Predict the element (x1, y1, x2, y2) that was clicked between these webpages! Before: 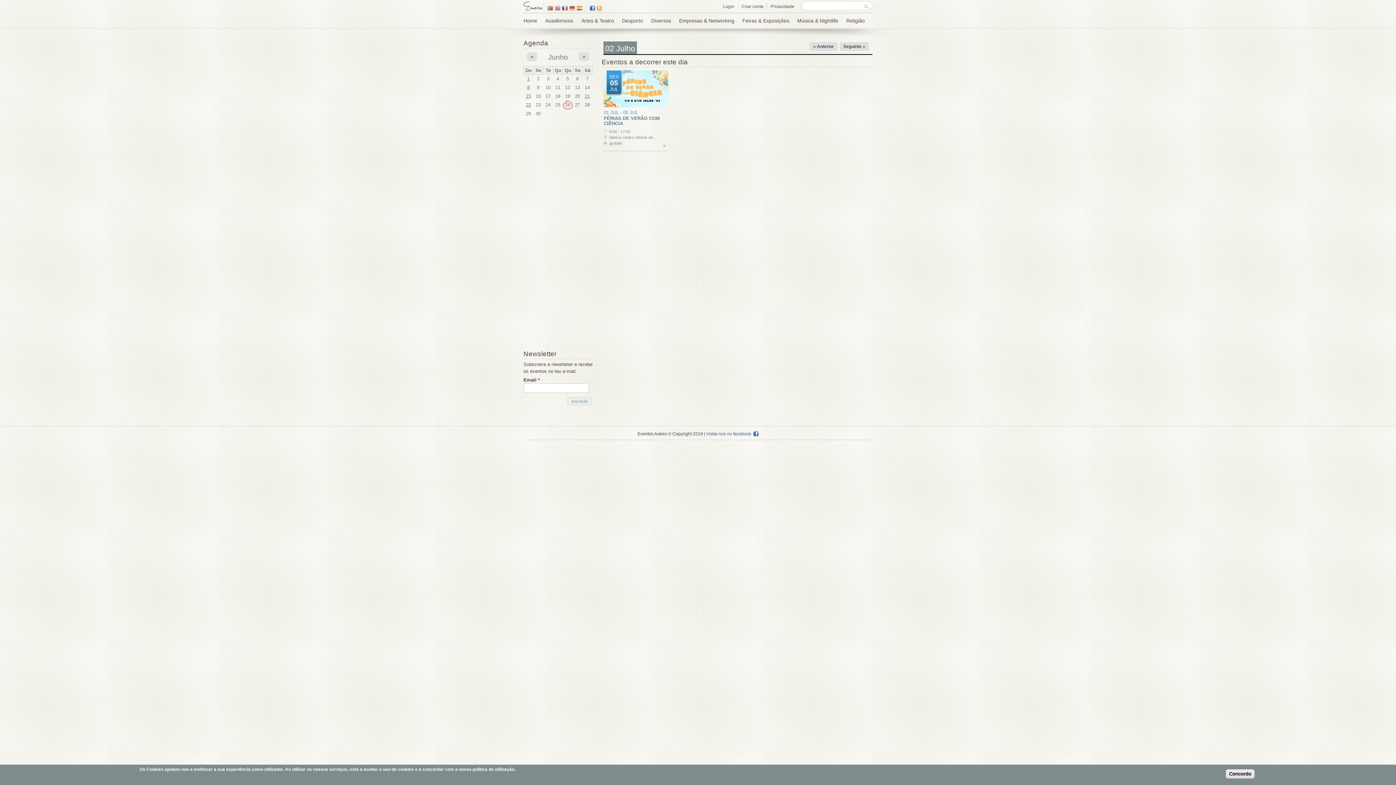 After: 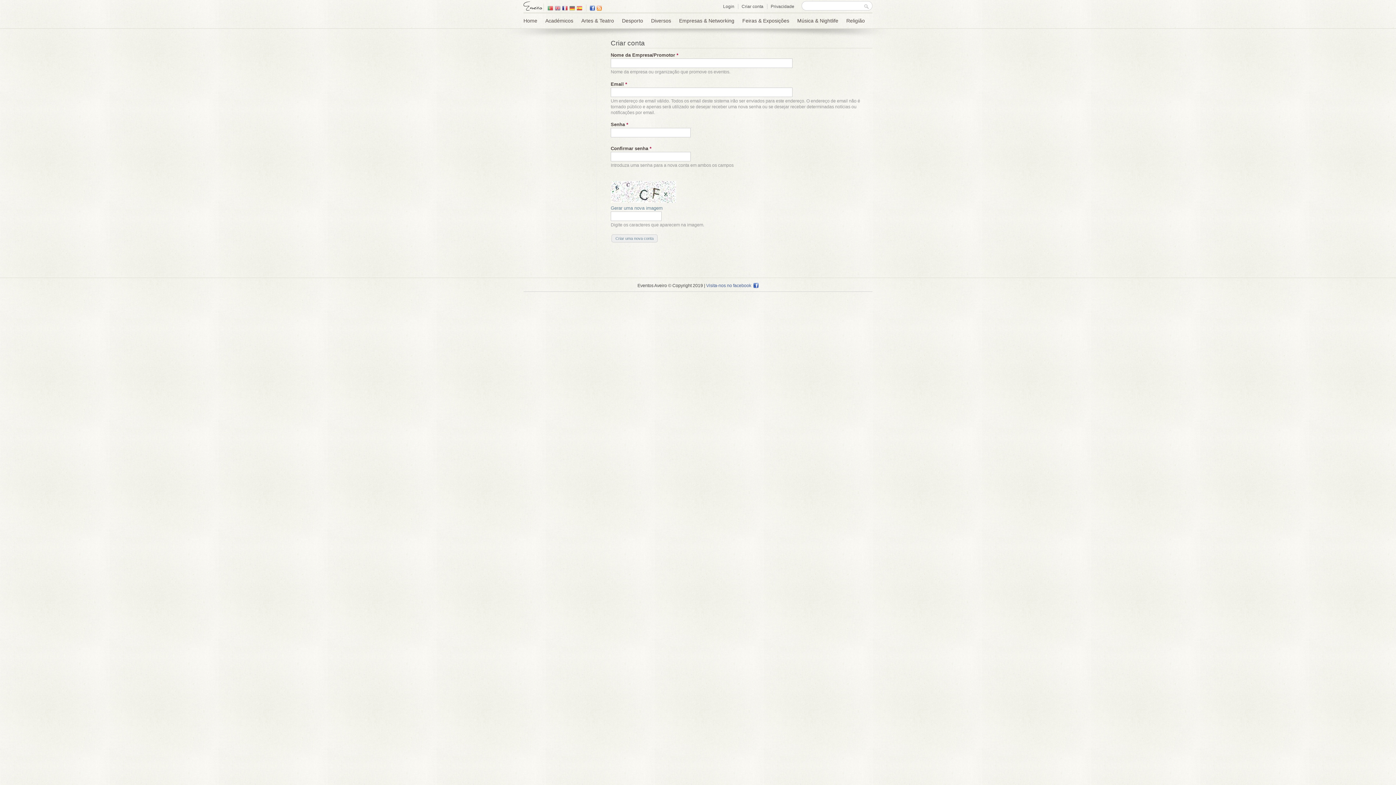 Action: bbox: (740, 4, 767, 9) label: Criar conta